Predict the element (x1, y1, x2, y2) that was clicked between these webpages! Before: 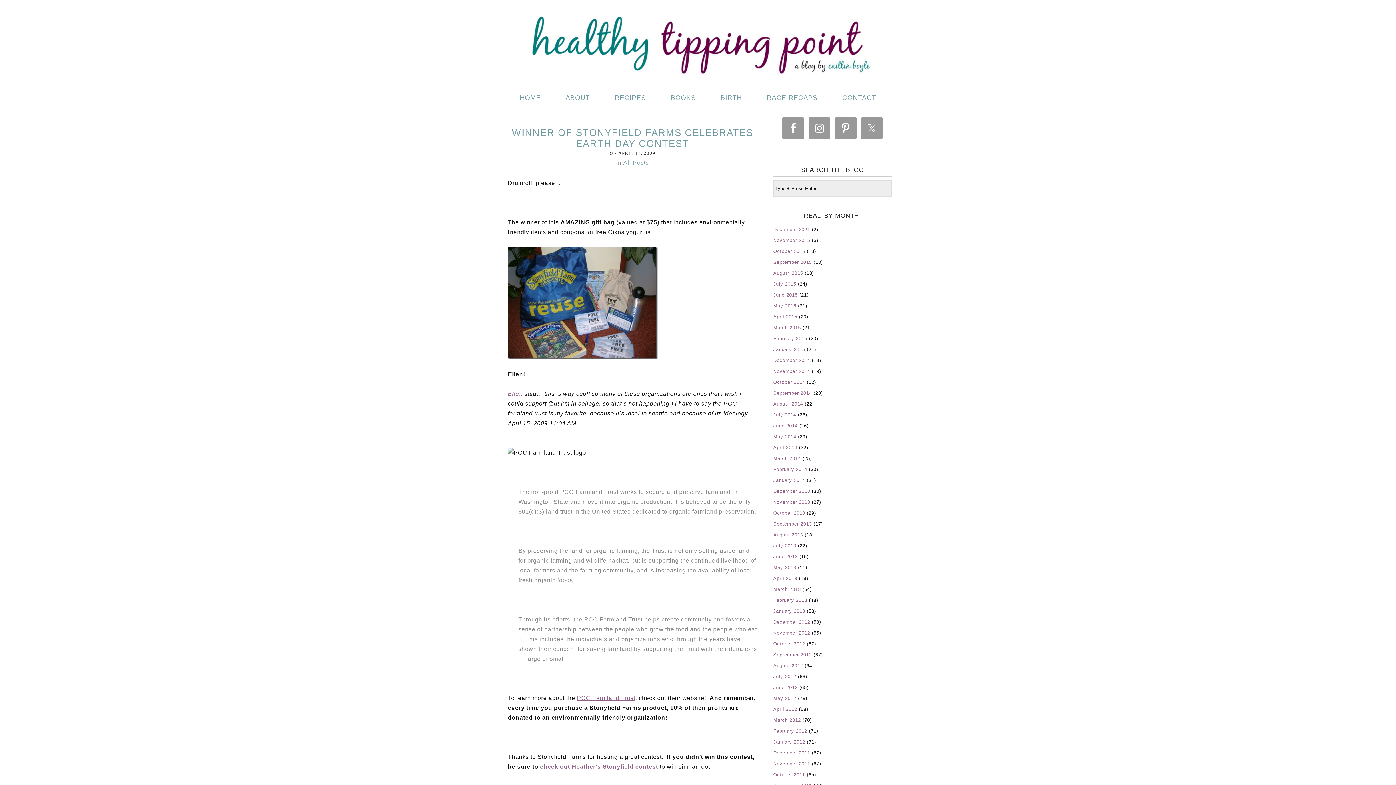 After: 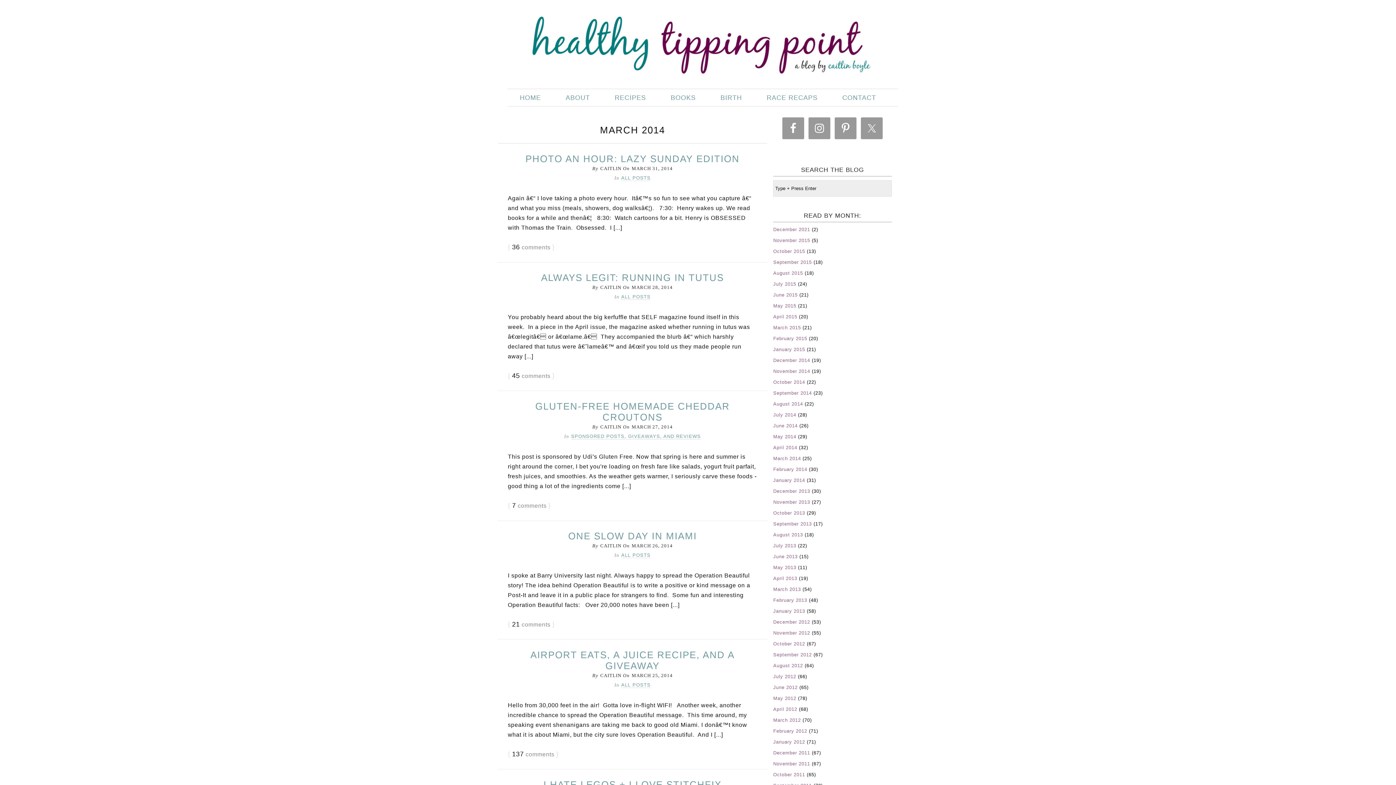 Action: bbox: (773, 456, 801, 461) label: March 2014